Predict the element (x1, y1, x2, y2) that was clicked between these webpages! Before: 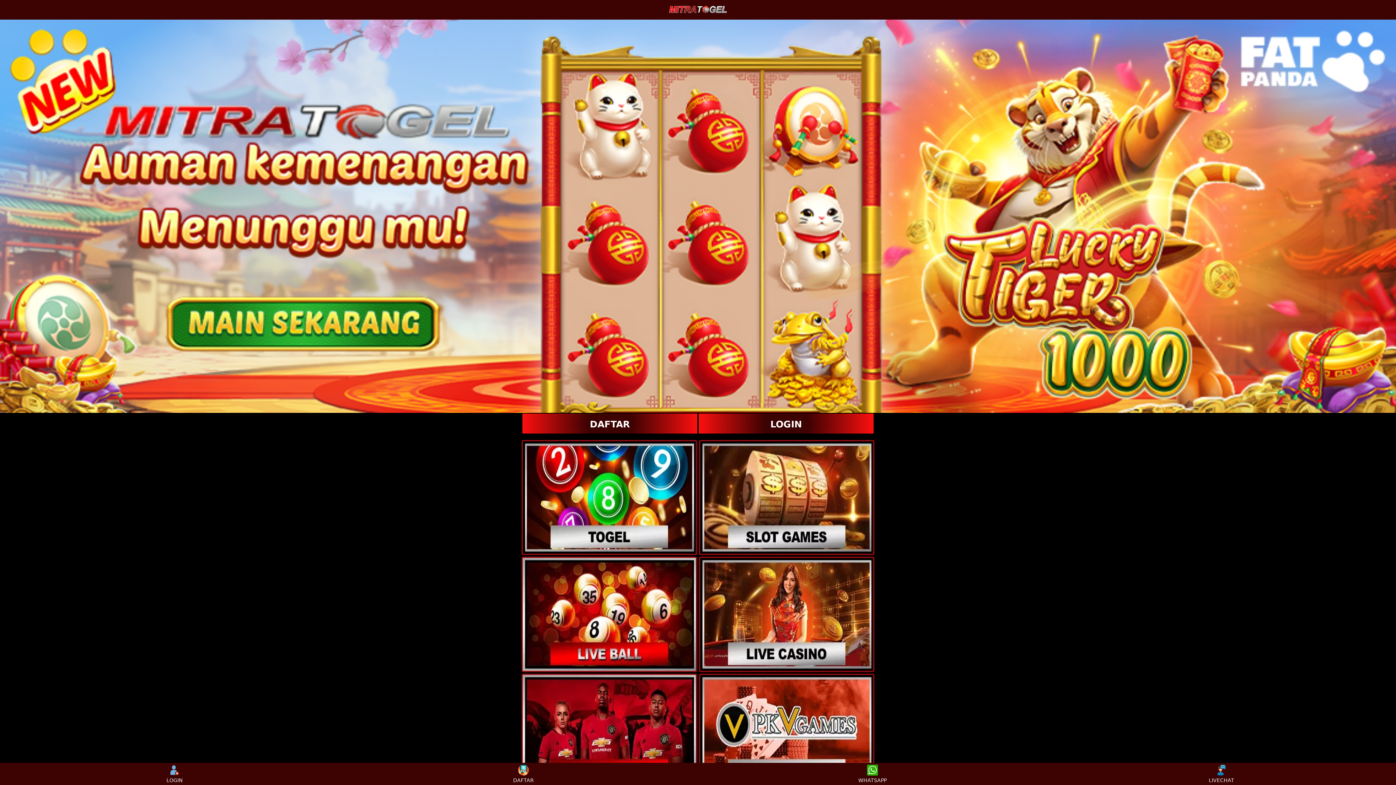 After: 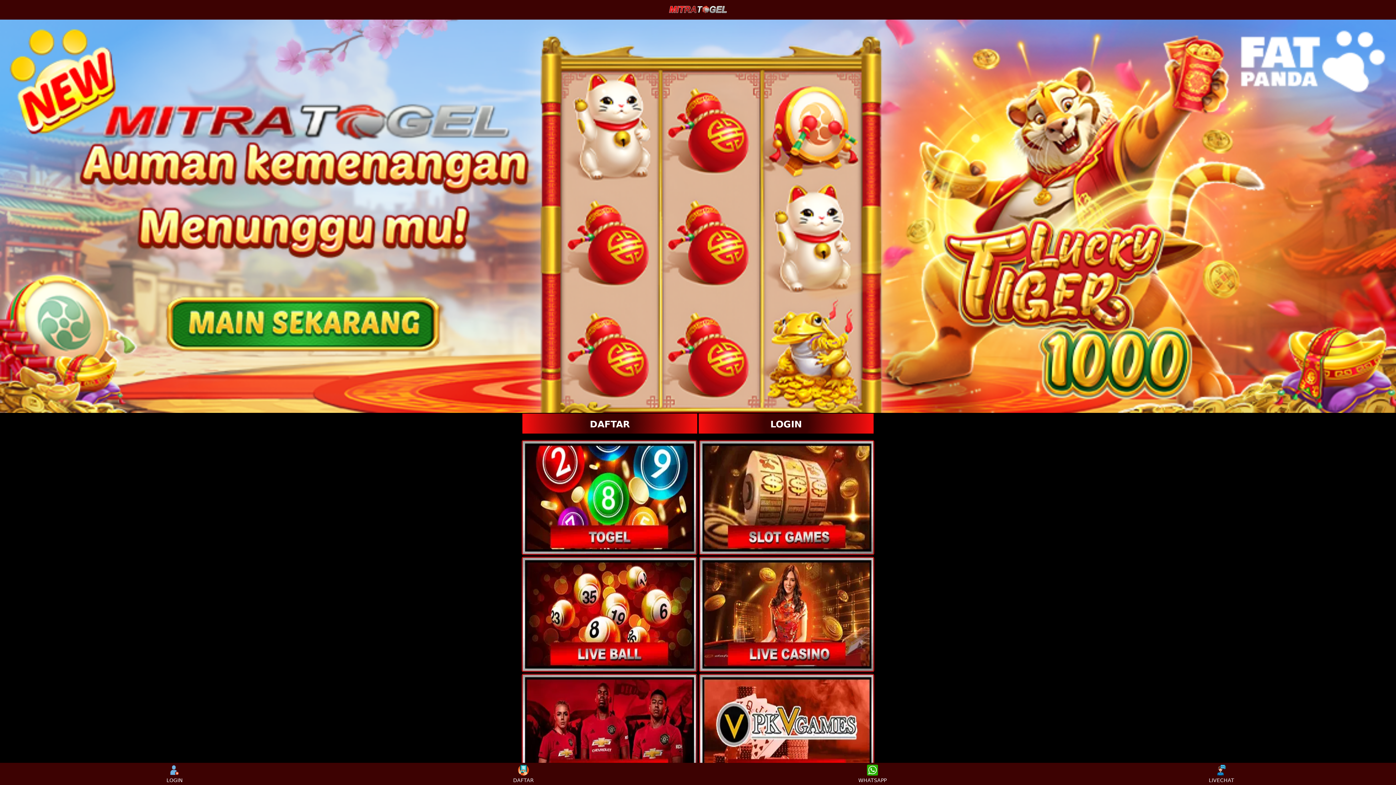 Action: bbox: (699, 441, 873, 554)